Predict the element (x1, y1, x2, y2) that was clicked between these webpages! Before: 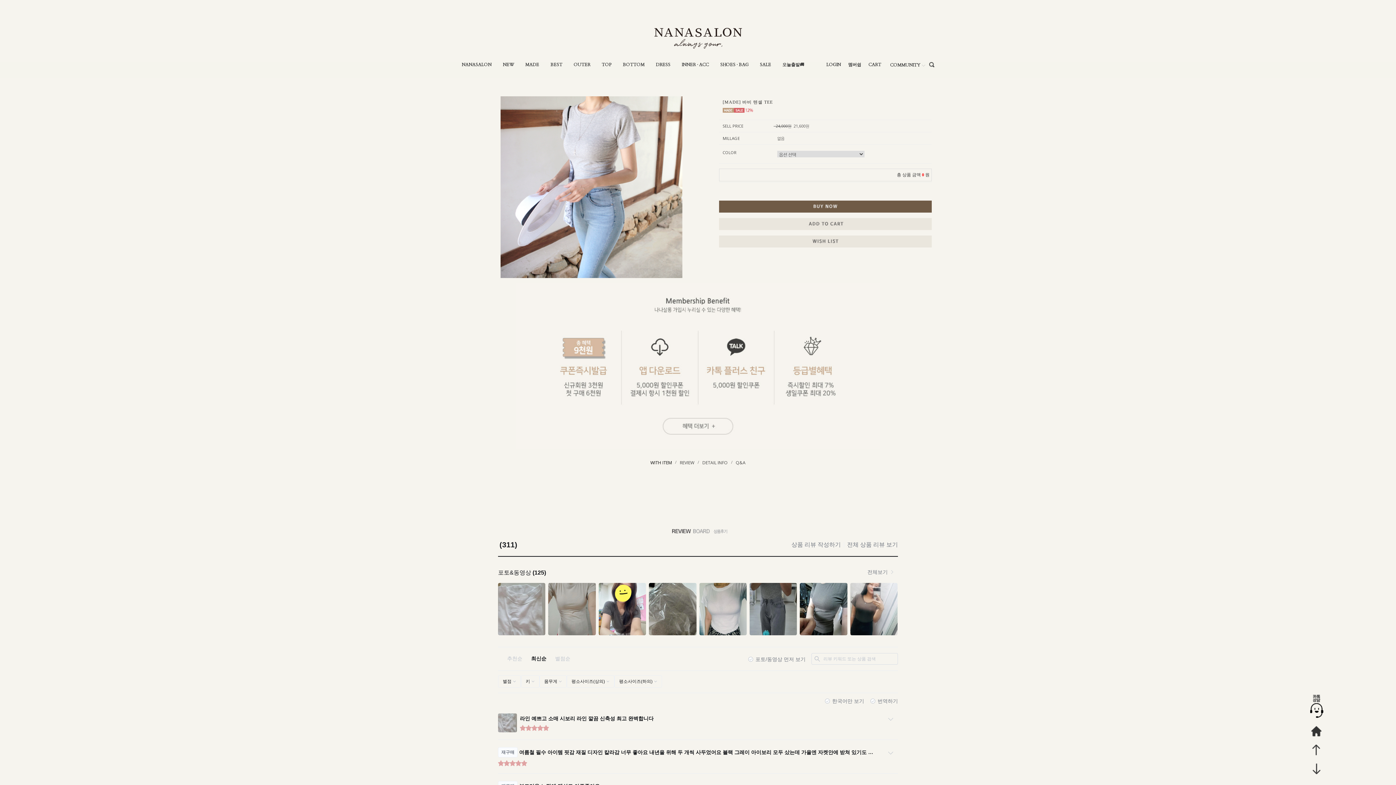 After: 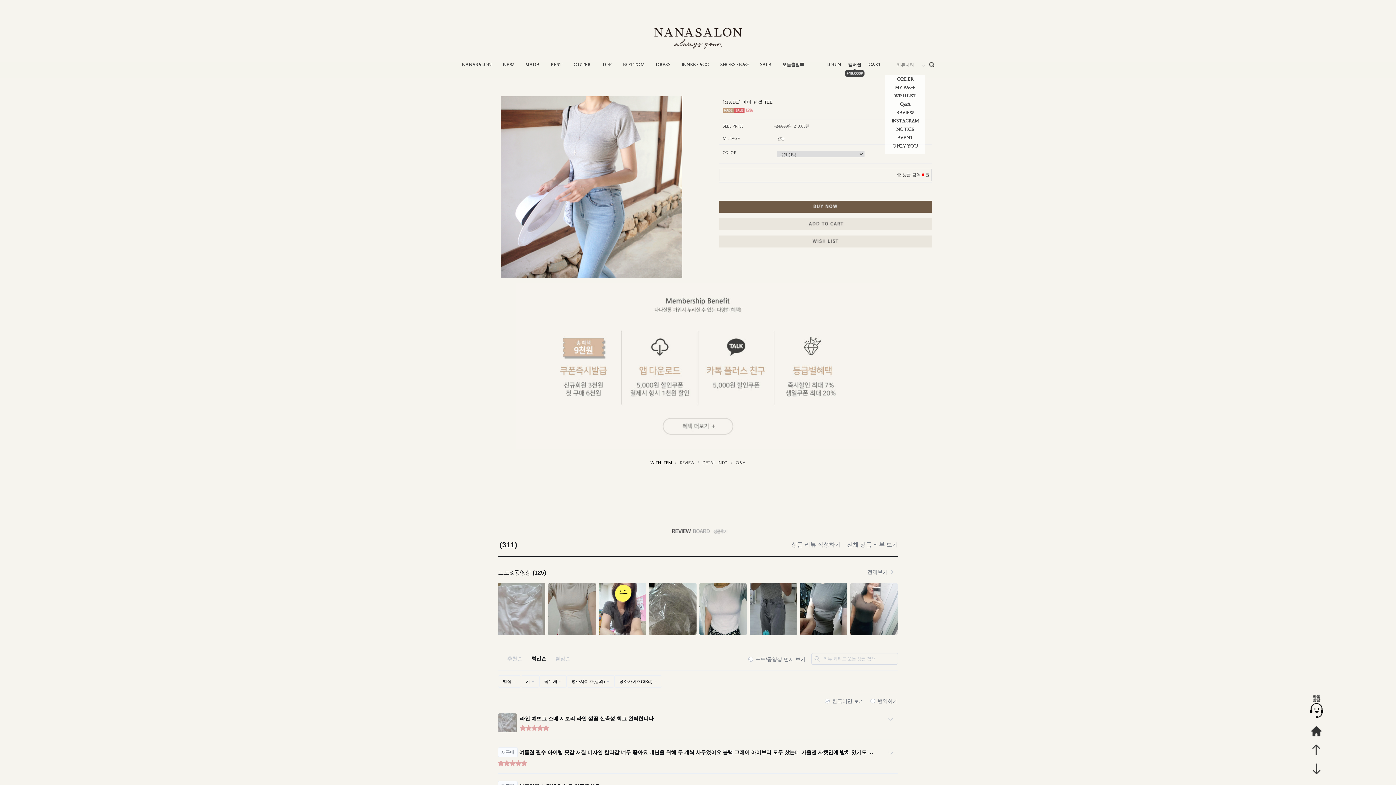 Action: bbox: (885, 61, 925, 75) label: COMMUNITY